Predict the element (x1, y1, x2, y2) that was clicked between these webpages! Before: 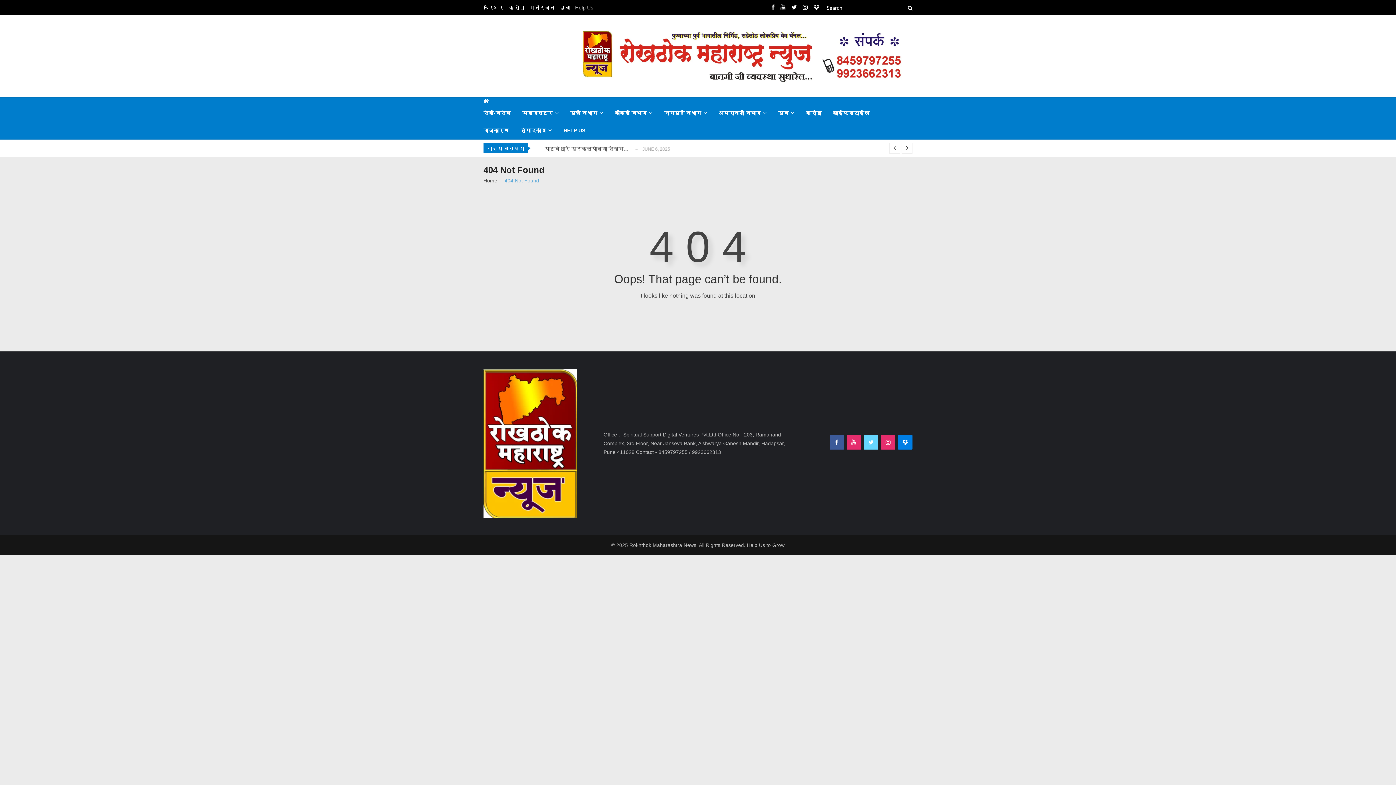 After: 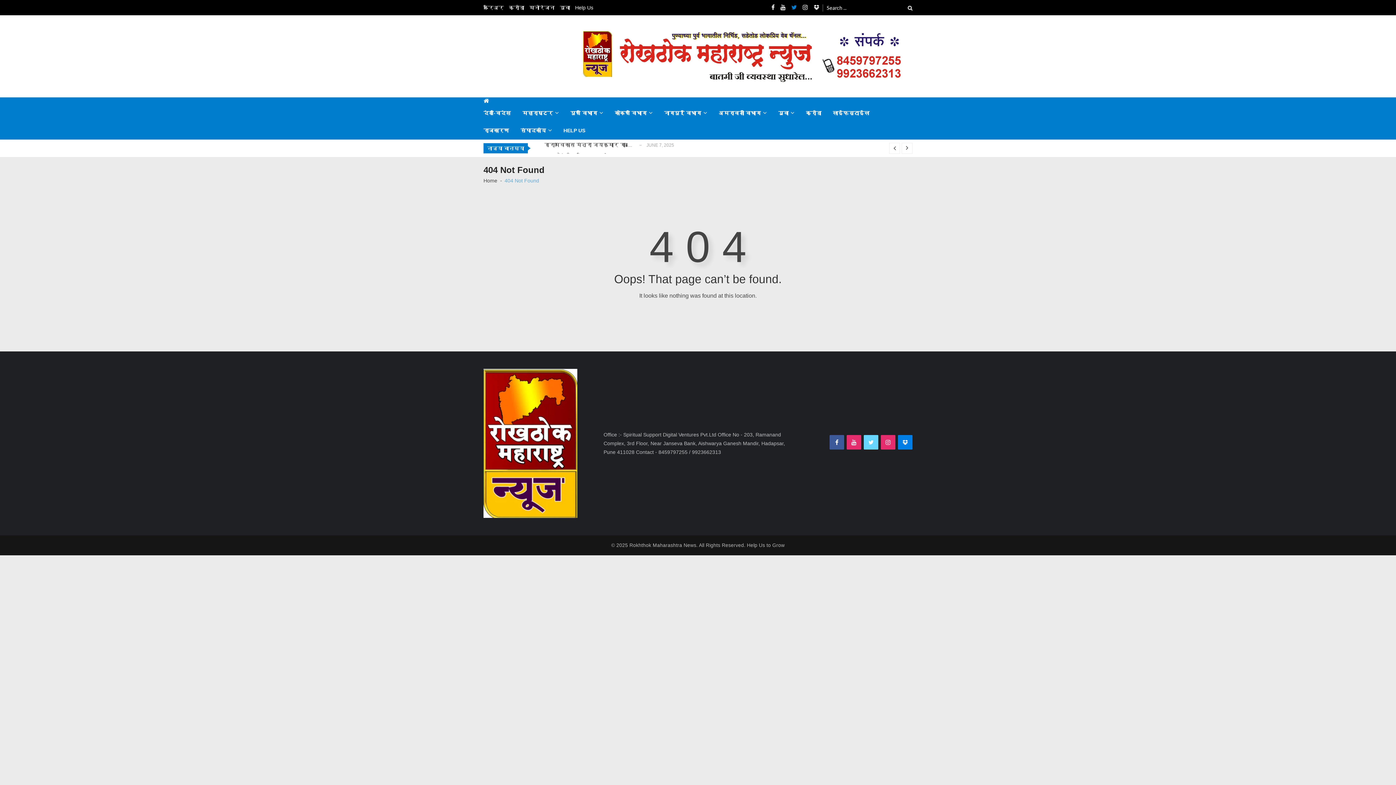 Action: bbox: (791, 4, 801, 10)